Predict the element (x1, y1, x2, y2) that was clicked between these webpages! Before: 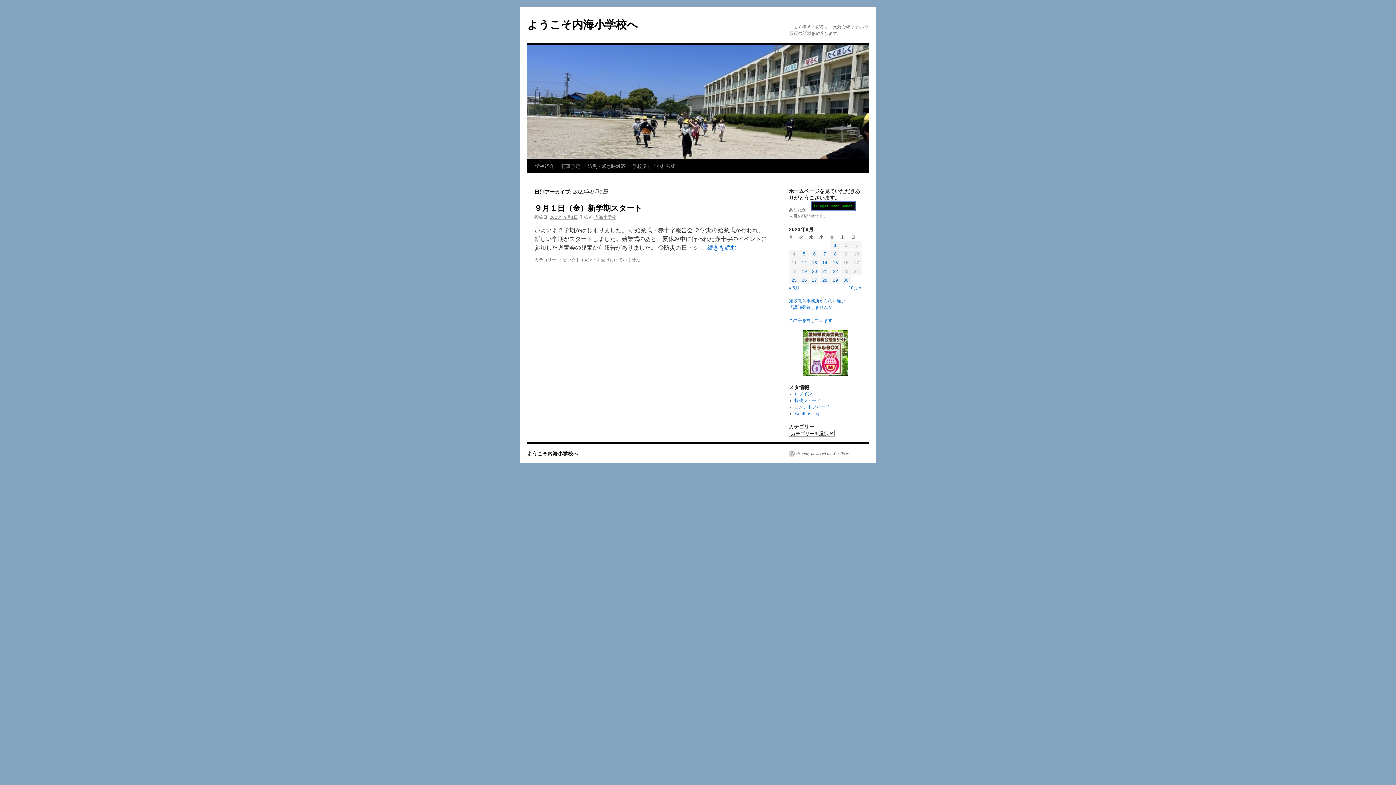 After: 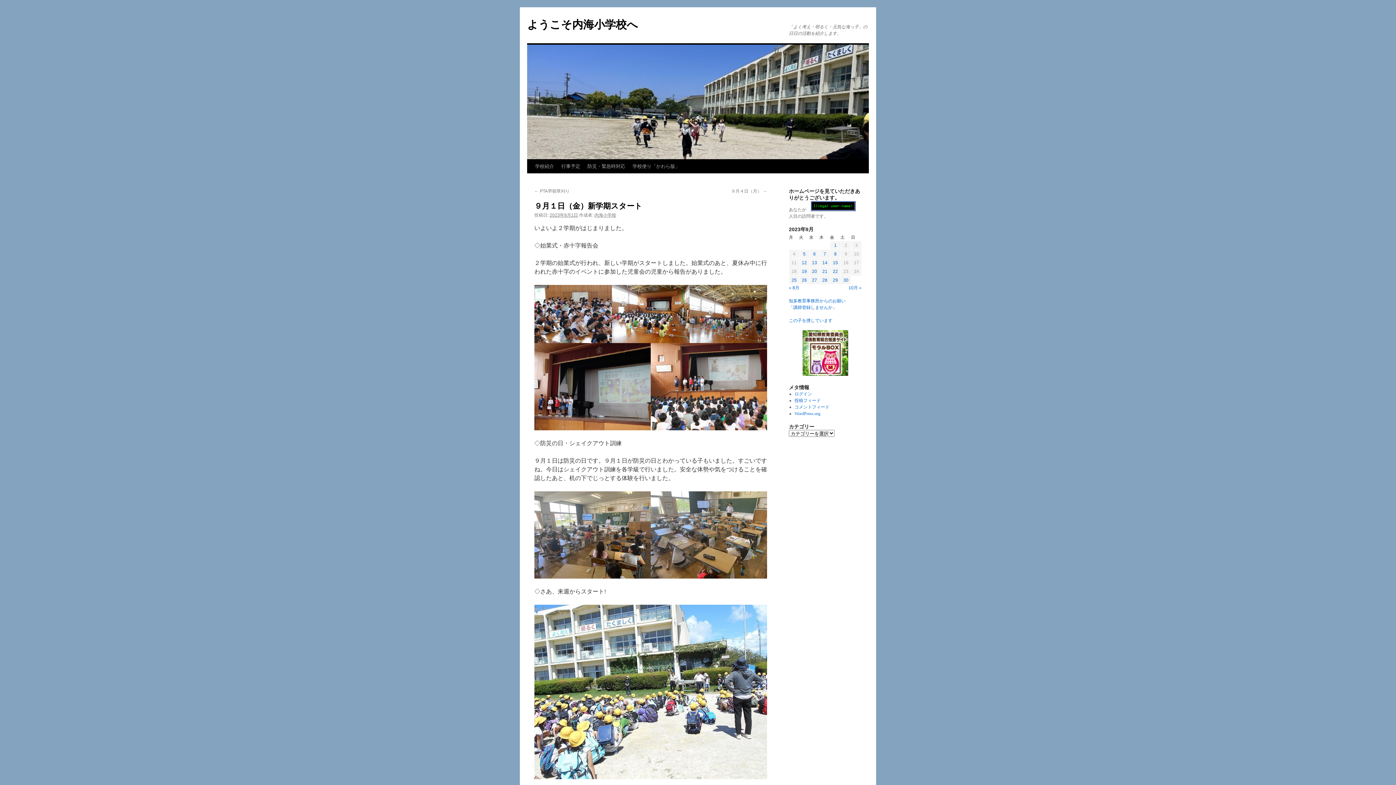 Action: bbox: (549, 214, 578, 220) label: 2023年9月1日